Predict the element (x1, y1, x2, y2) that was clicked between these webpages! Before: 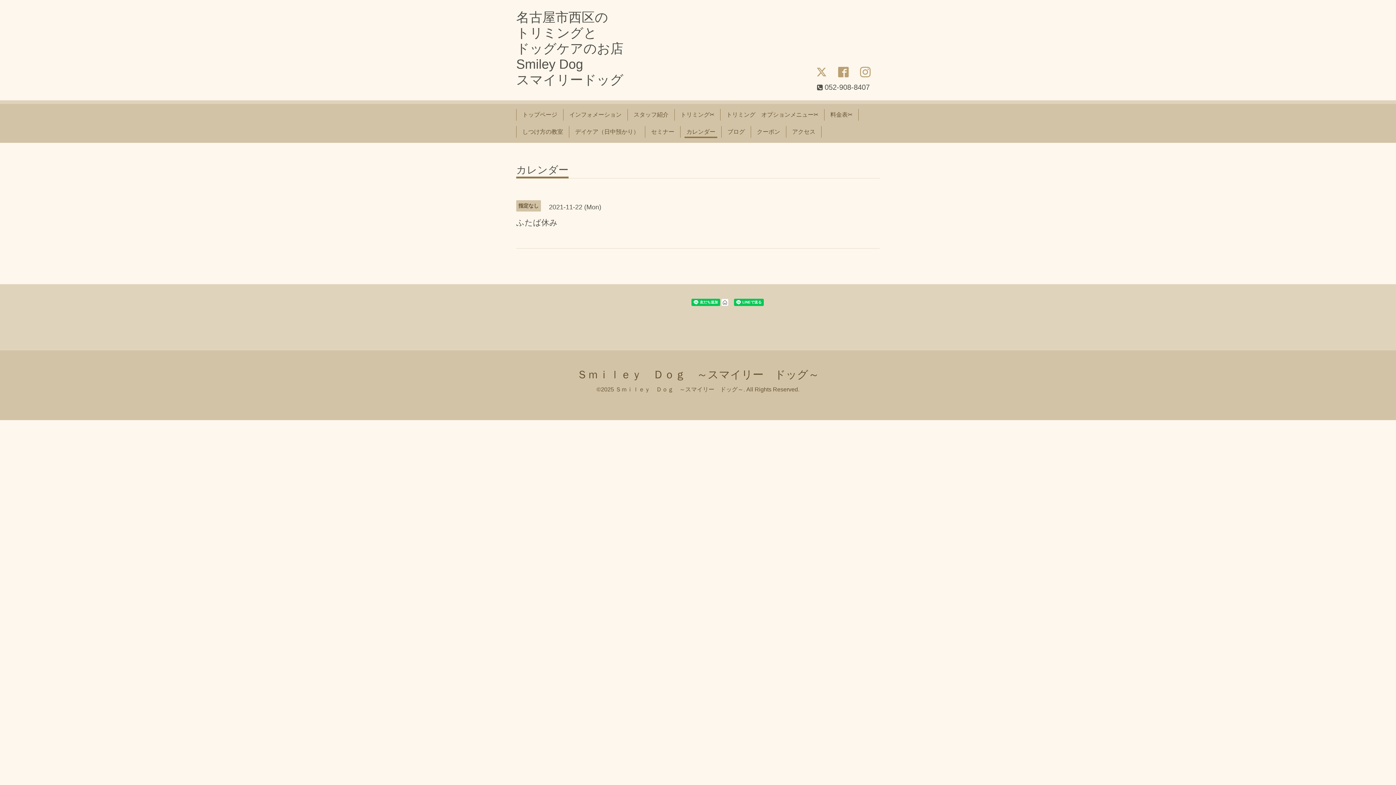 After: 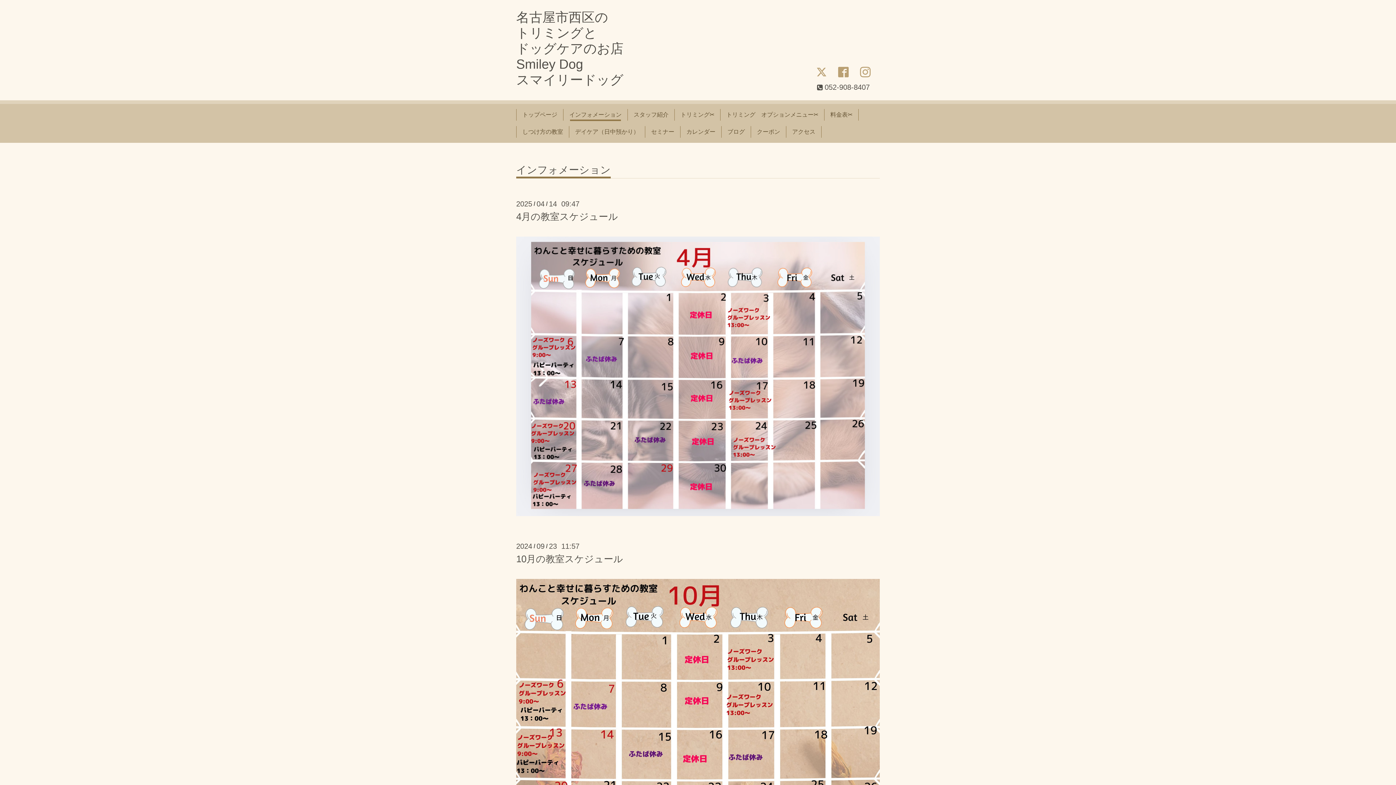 Action: label: インフォメーション bbox: (566, 109, 624, 120)